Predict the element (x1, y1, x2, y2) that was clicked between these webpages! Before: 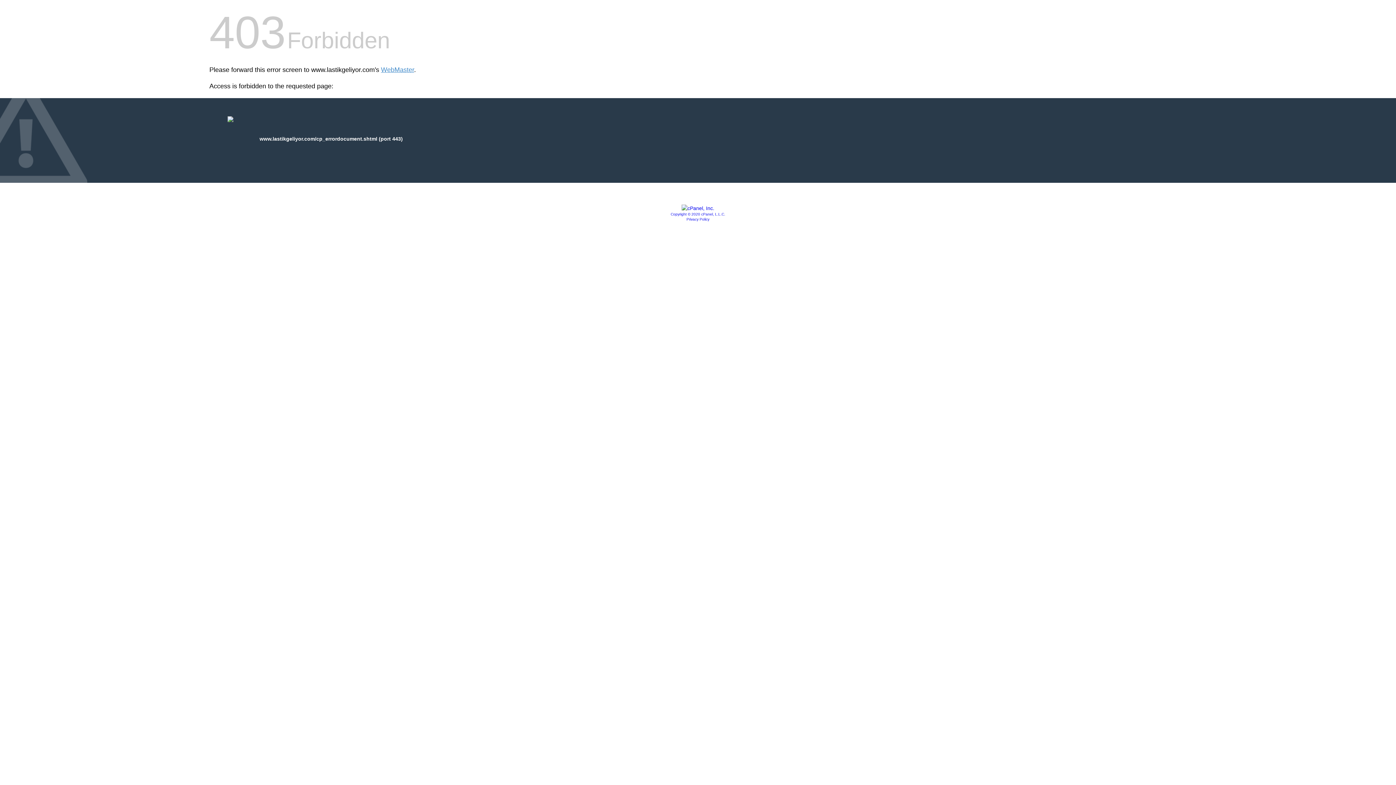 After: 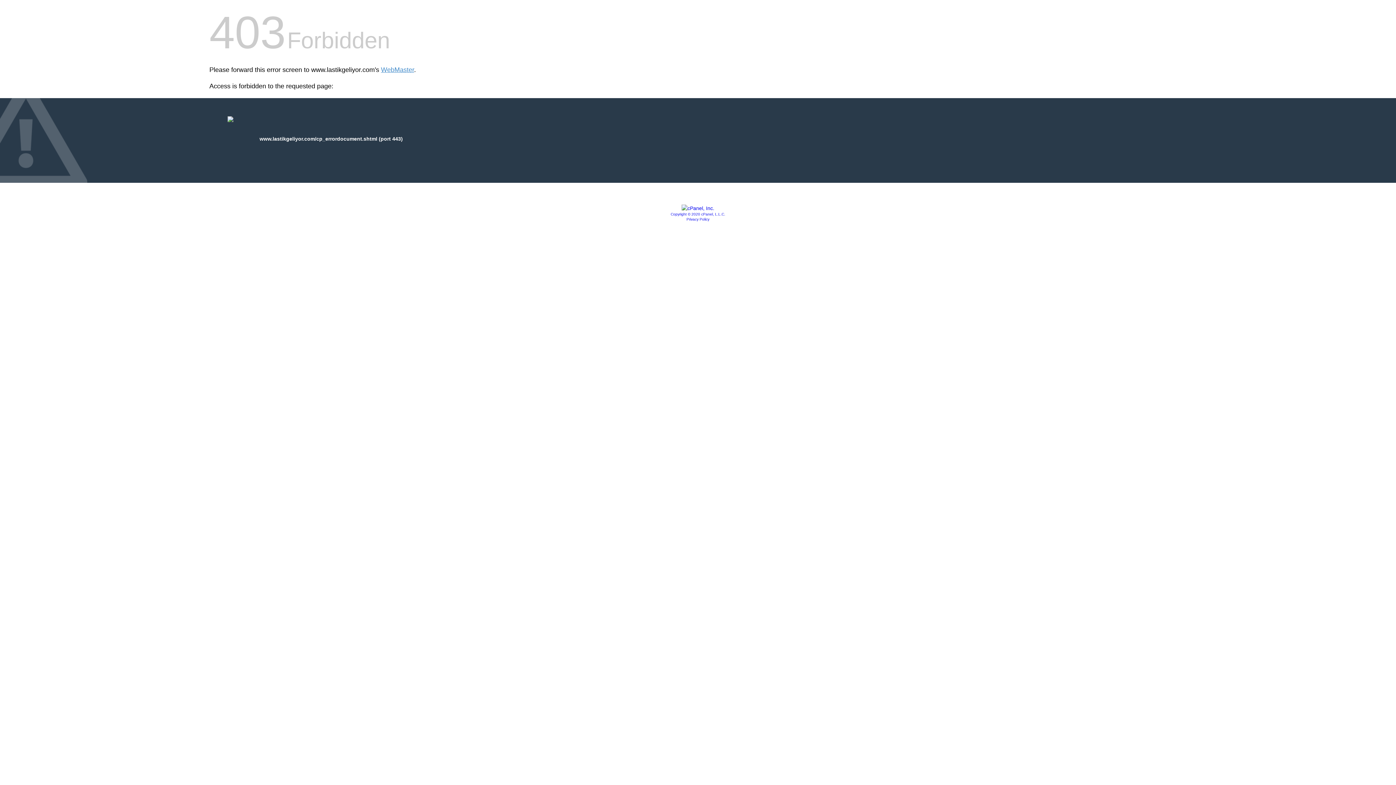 Action: bbox: (686, 217, 709, 221) label: Privacy Policy